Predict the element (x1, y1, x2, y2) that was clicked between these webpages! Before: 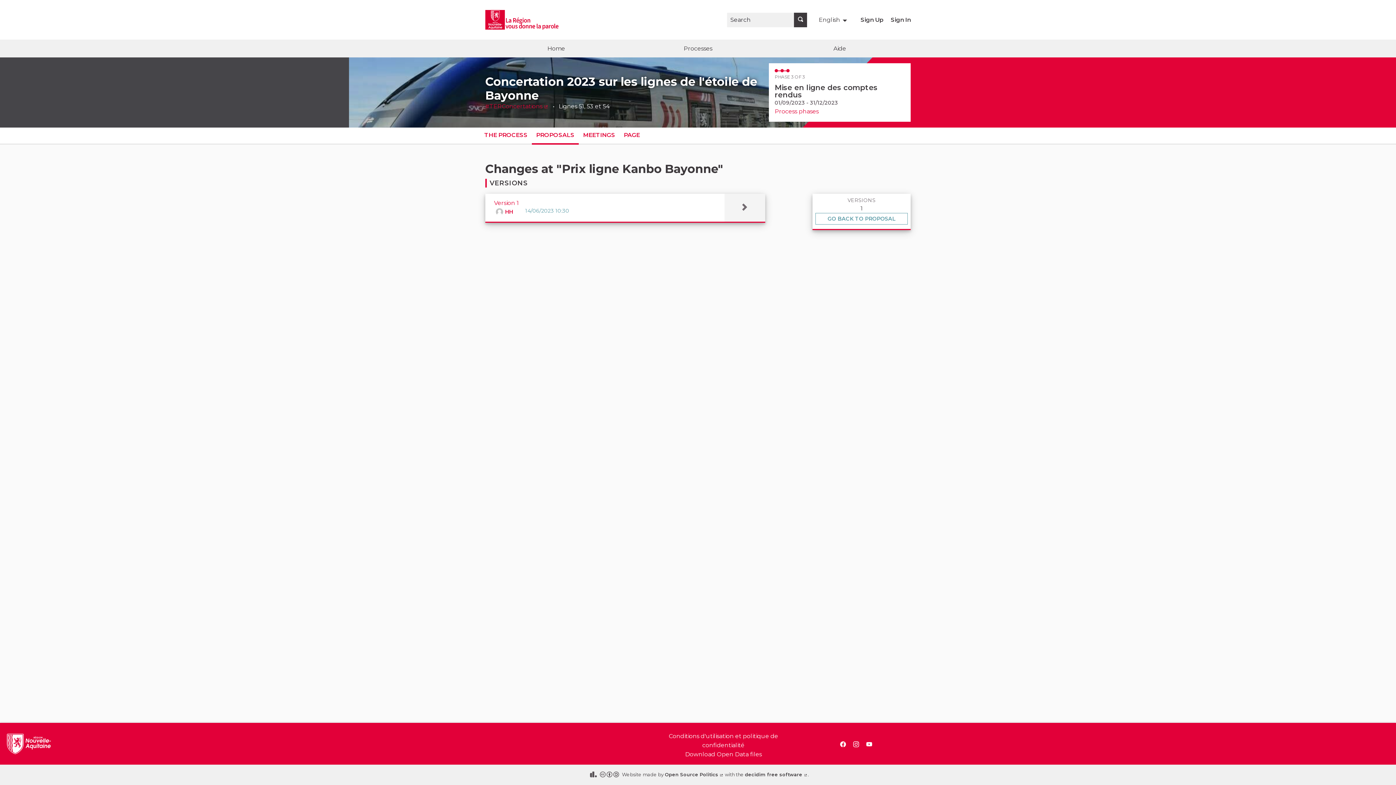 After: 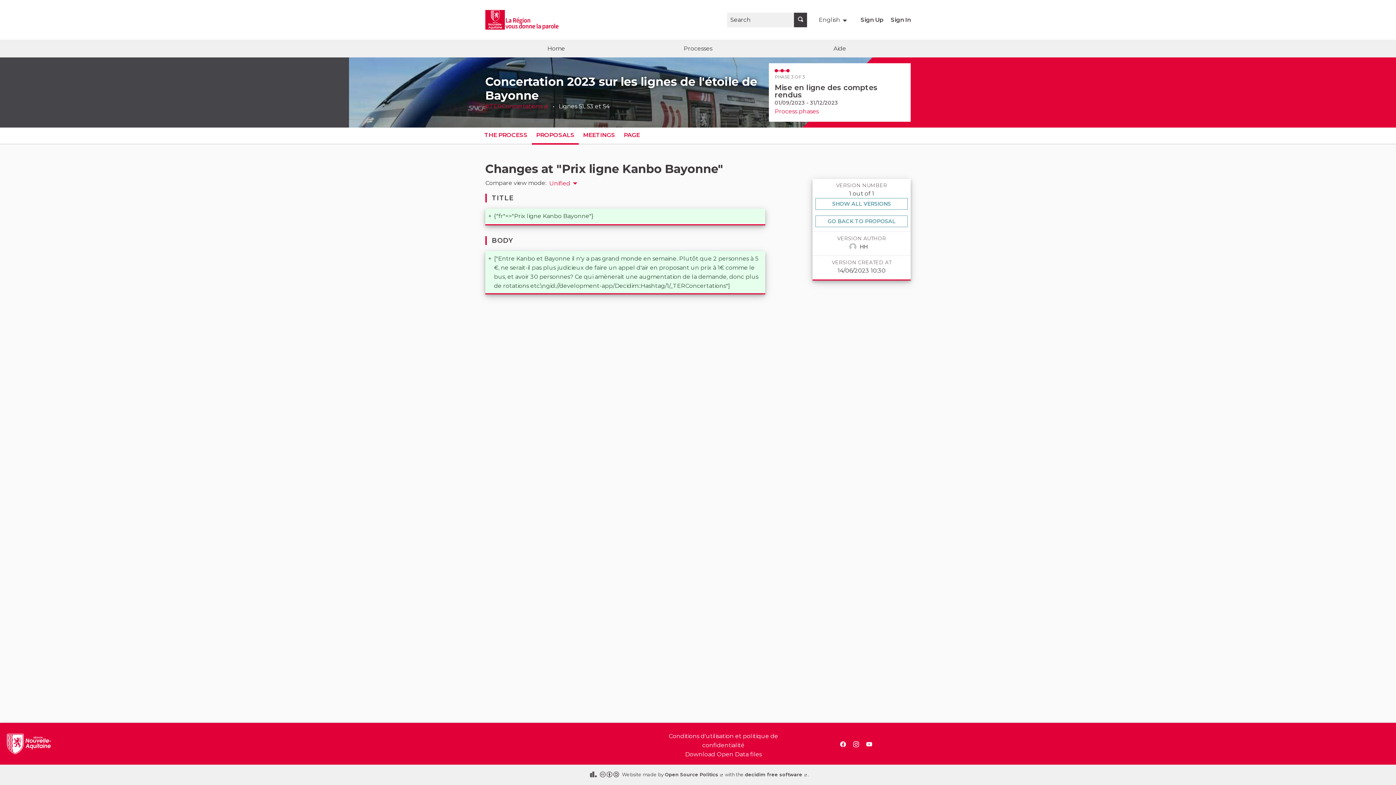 Action: bbox: (494, 199, 569, 206) label: Version 1